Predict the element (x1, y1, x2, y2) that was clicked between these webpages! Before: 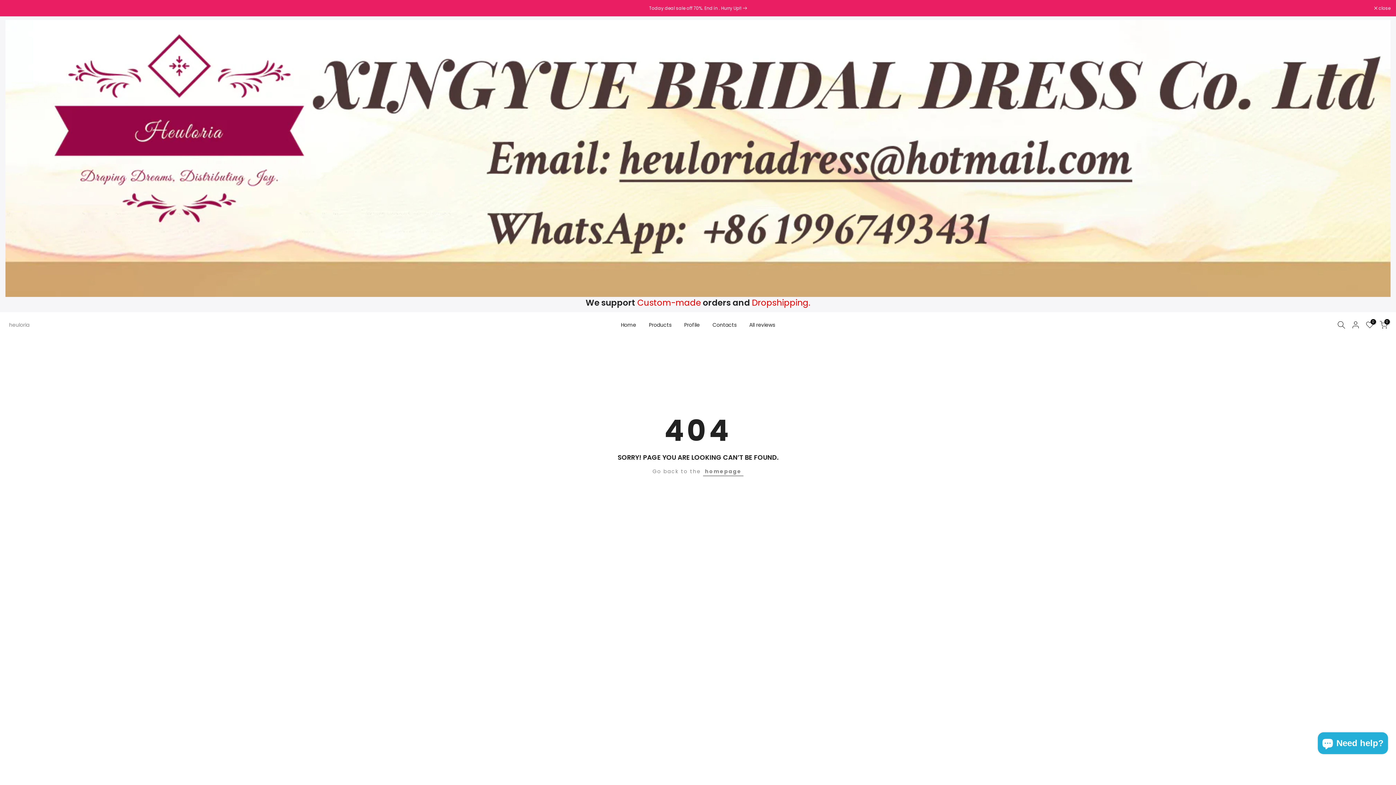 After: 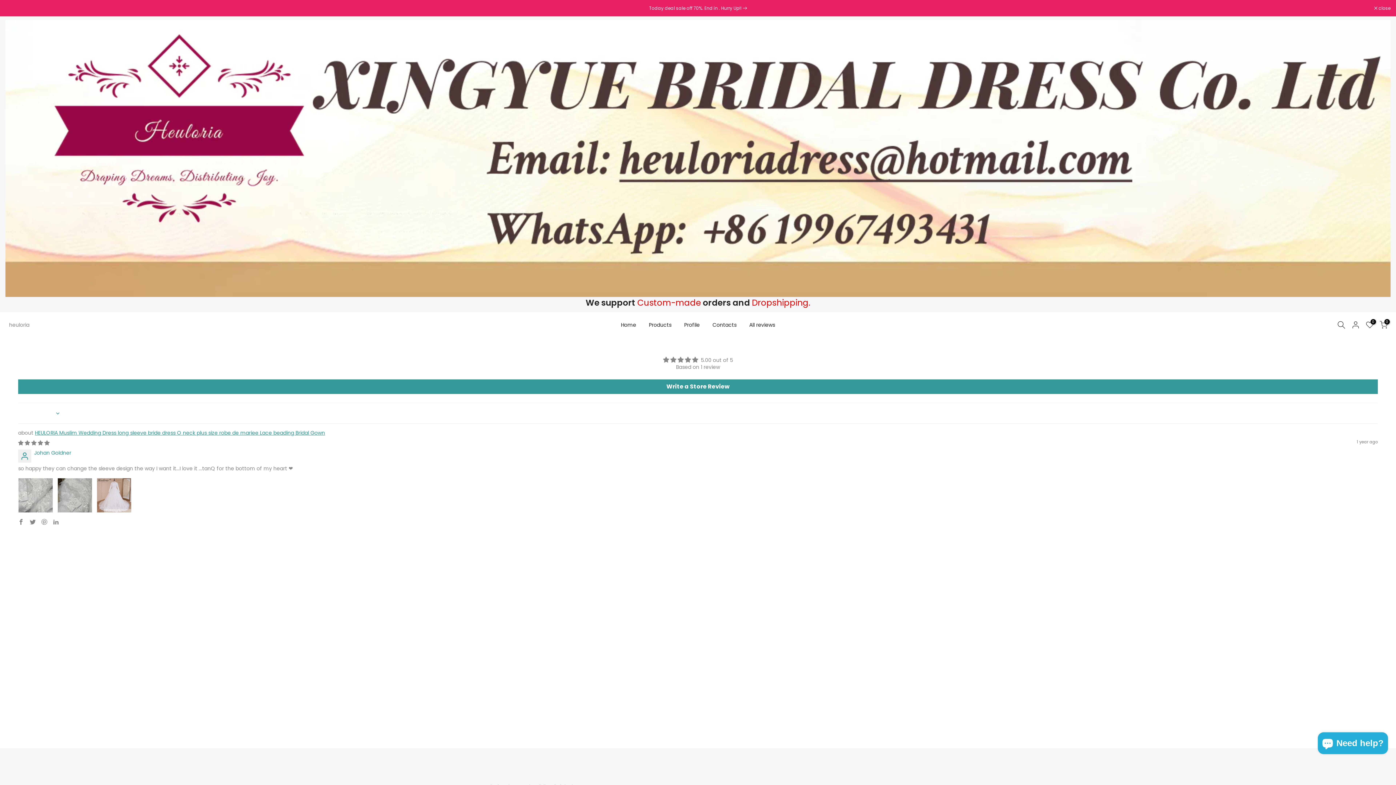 Action: bbox: (743, 320, 781, 329) label: All reviews